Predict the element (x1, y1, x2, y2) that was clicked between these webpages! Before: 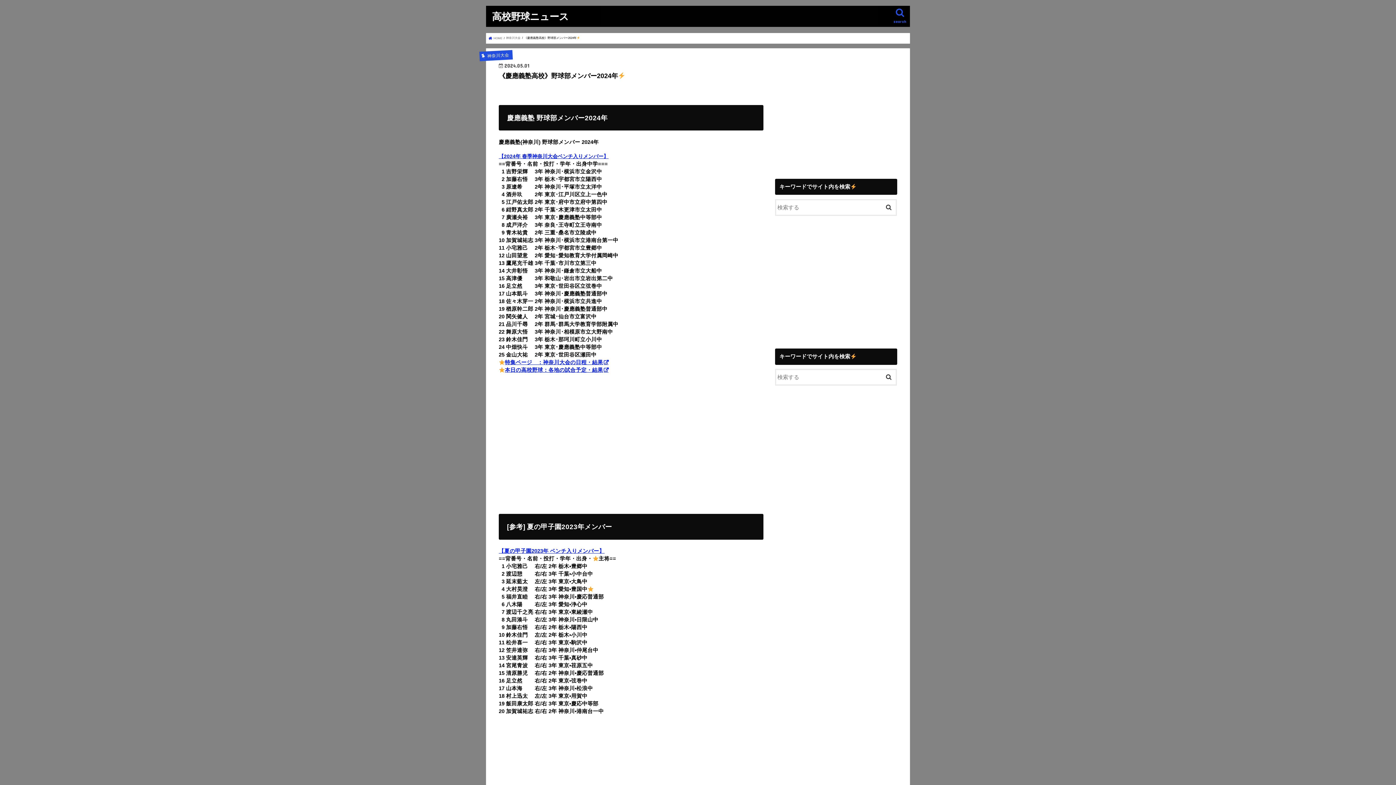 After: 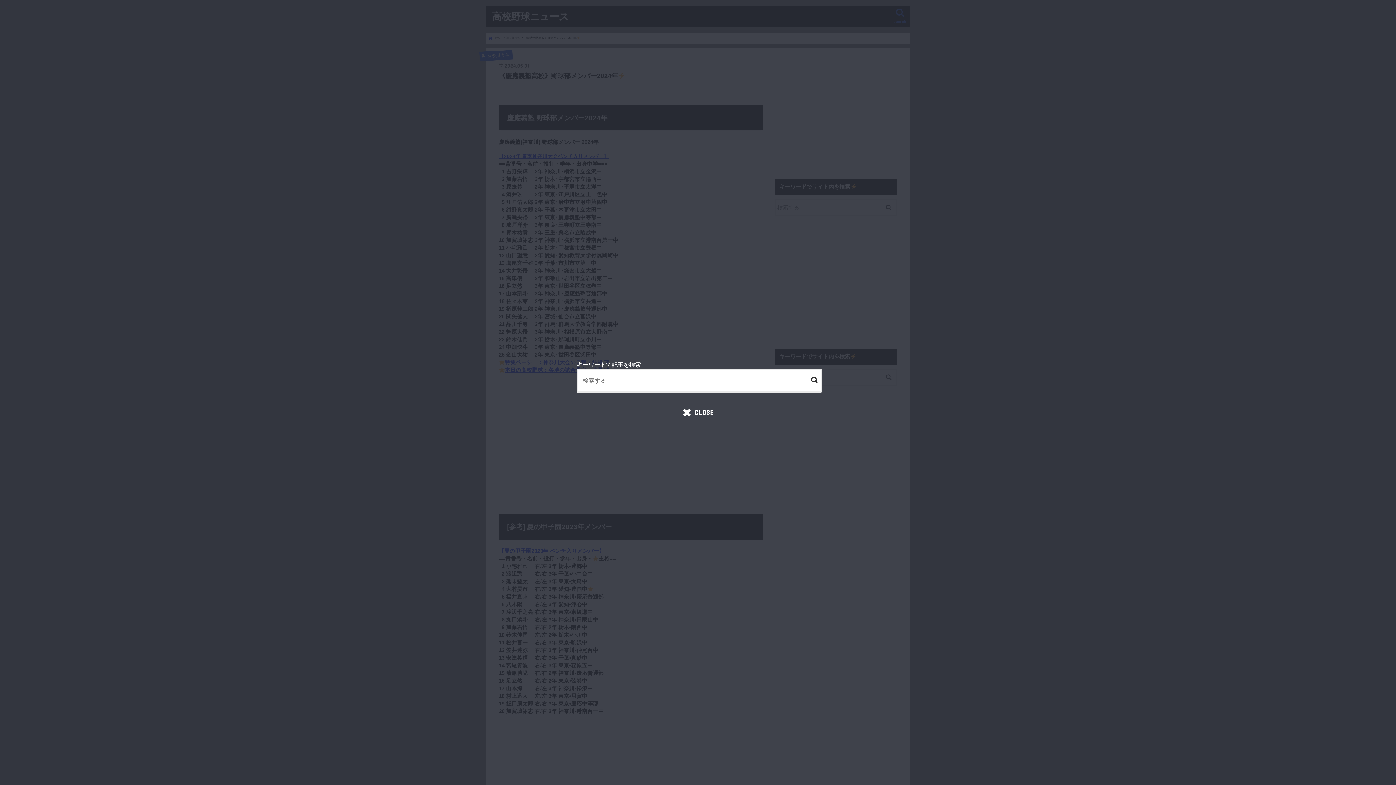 Action: label: search bbox: (890, 5, 910, 27)